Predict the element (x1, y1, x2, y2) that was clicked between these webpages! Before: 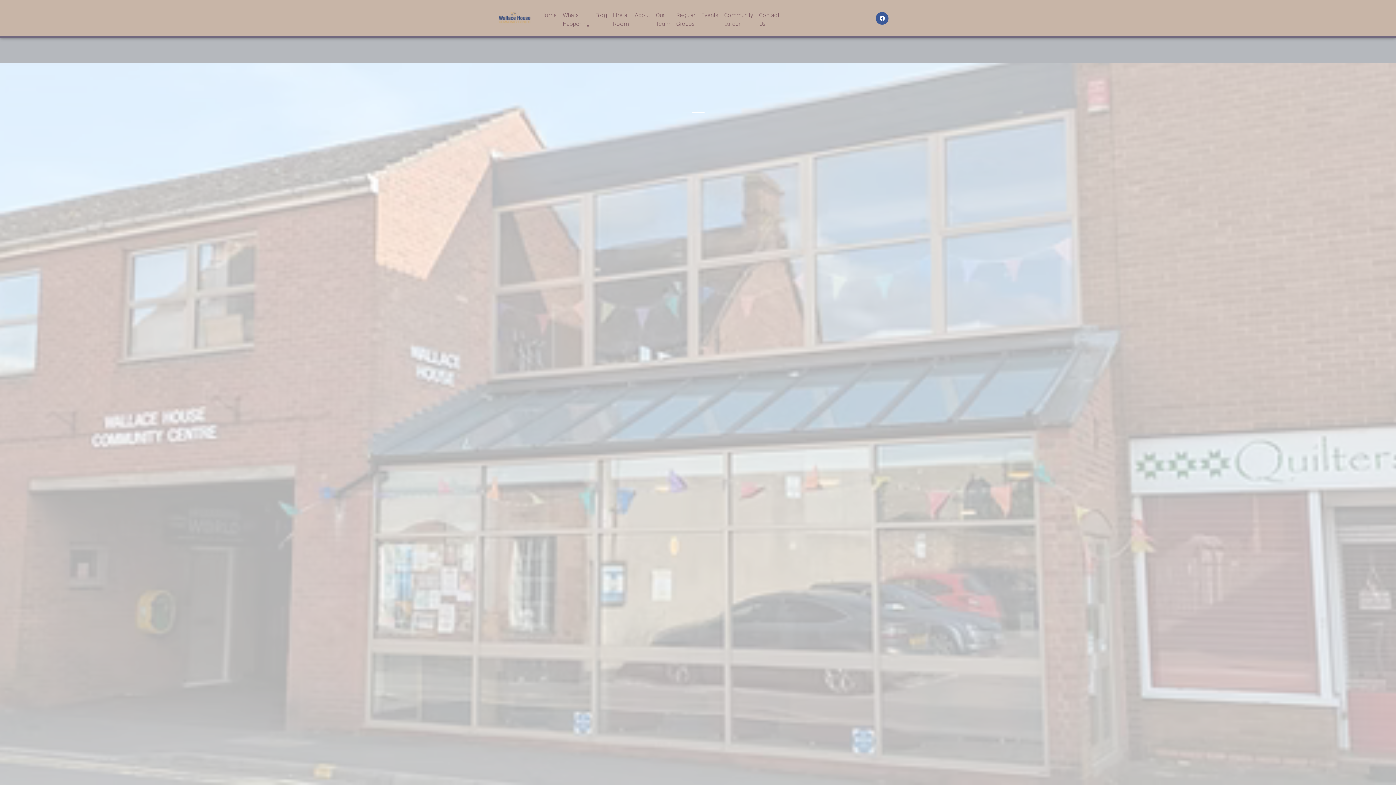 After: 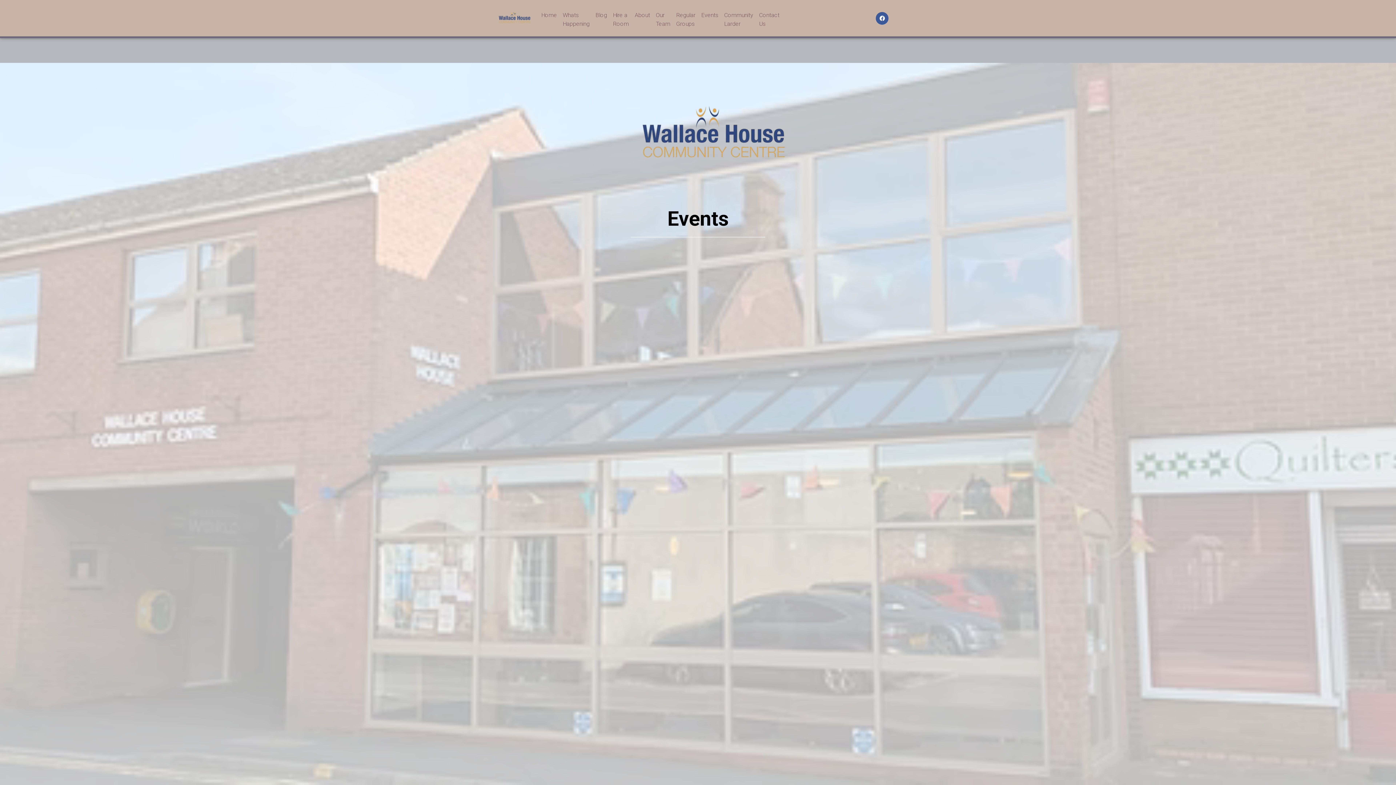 Action: label: Events bbox: (698, 8, 721, 22)